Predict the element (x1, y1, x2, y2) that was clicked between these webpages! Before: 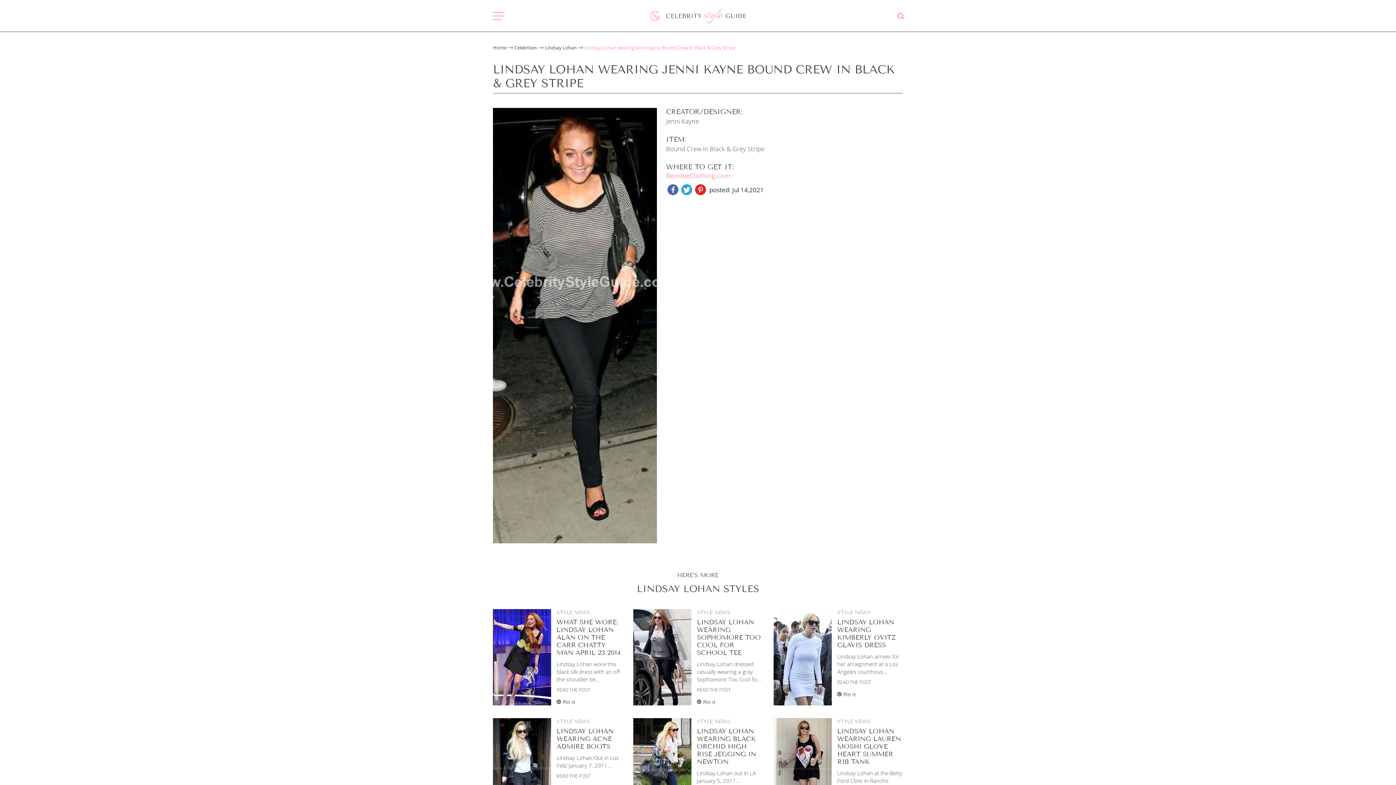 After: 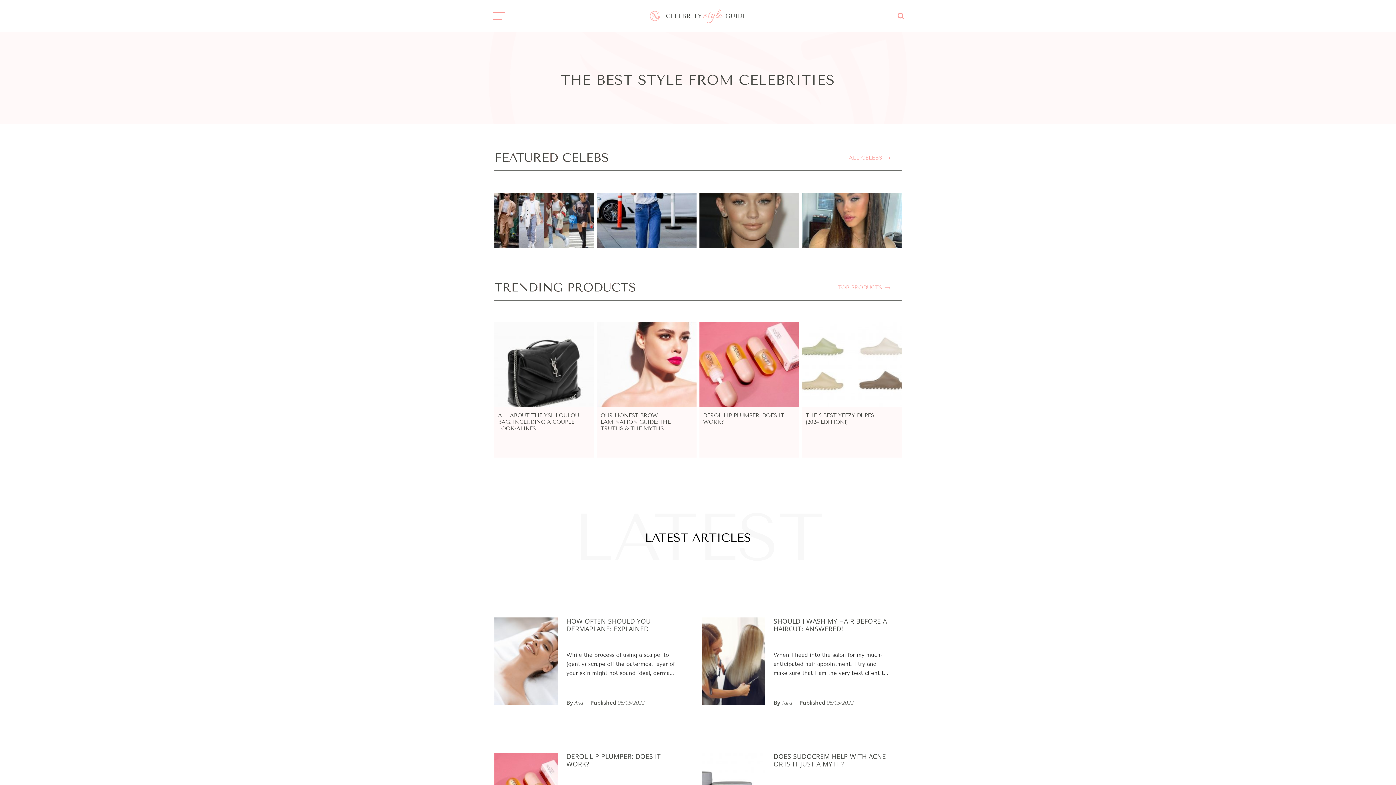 Action: label: Home bbox: (493, 44, 514, 50)